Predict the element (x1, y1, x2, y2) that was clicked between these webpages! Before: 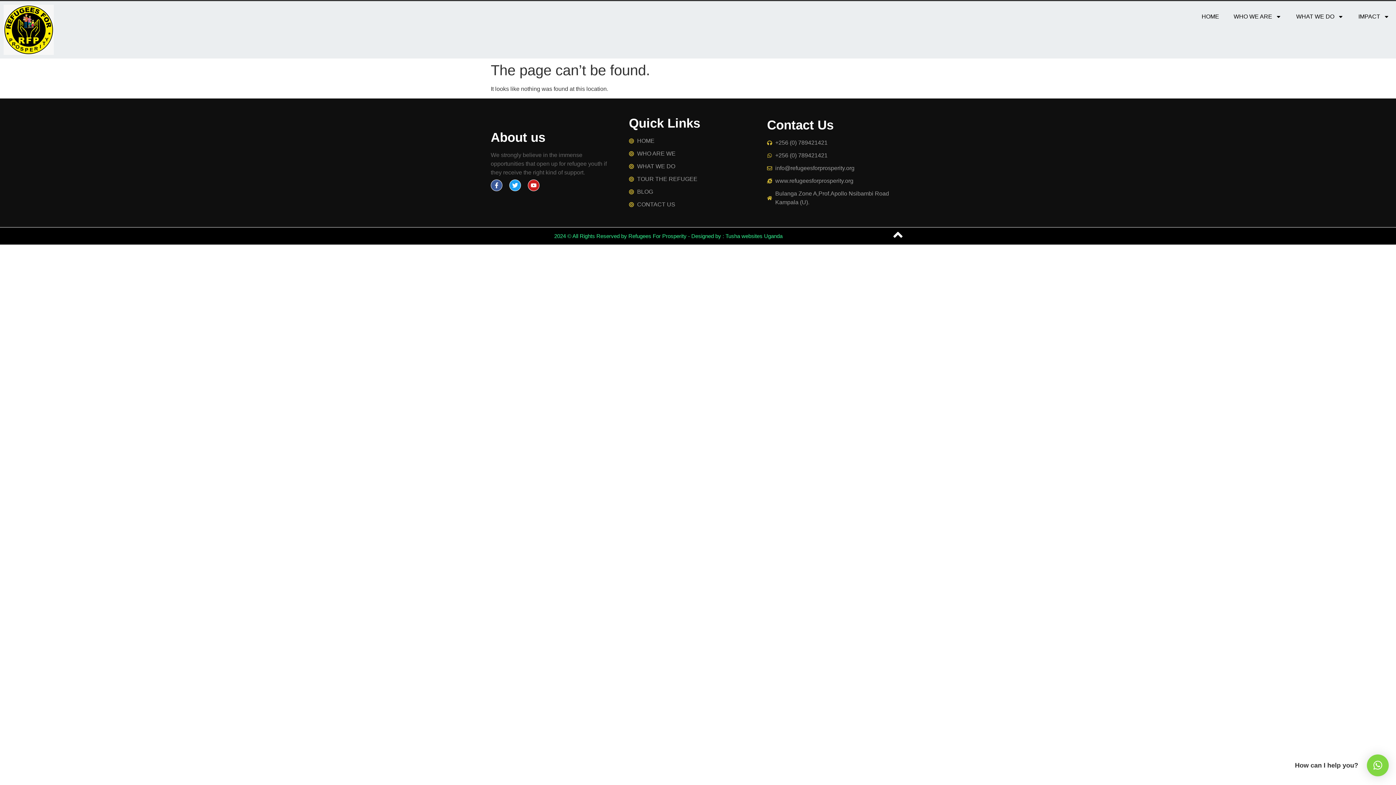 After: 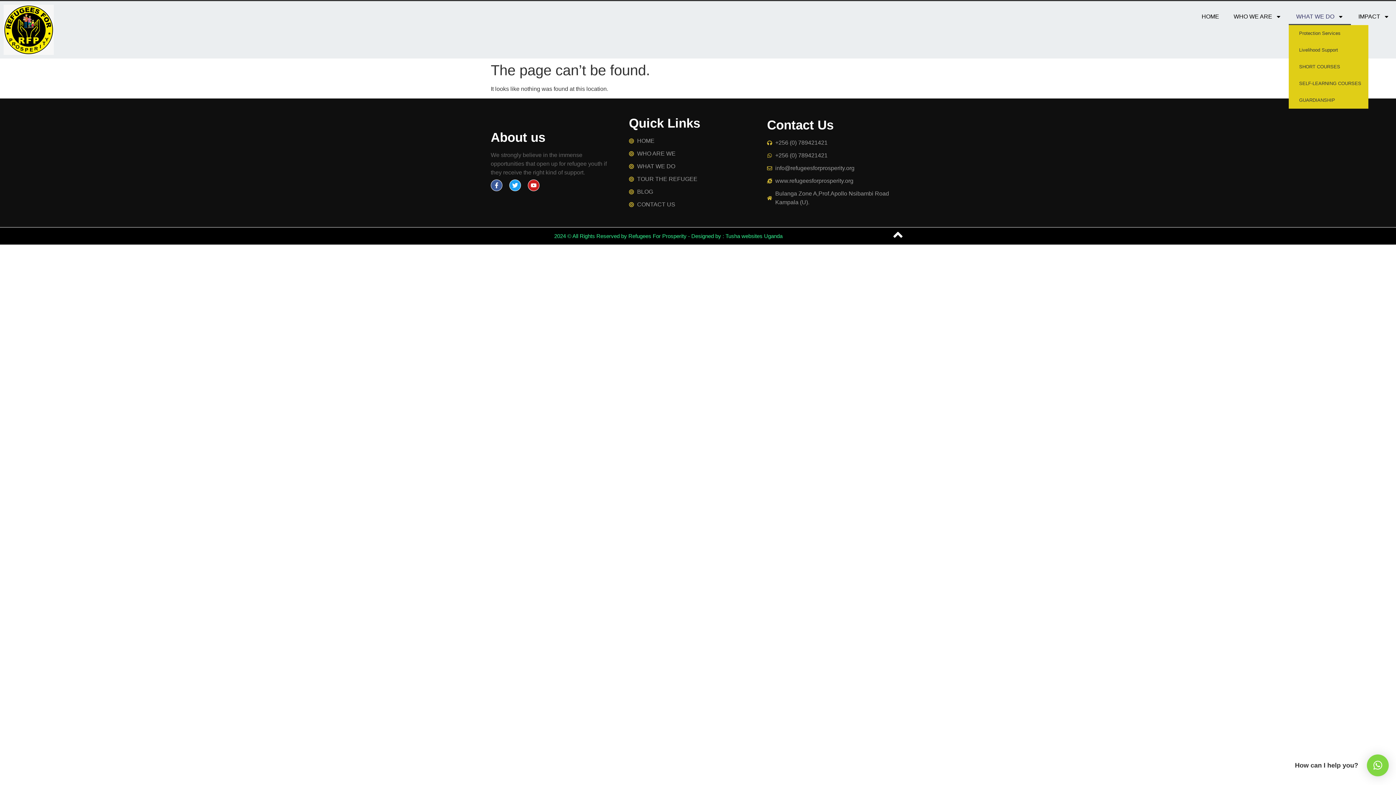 Action: bbox: (1289, 8, 1351, 25) label: WHAT WE DO